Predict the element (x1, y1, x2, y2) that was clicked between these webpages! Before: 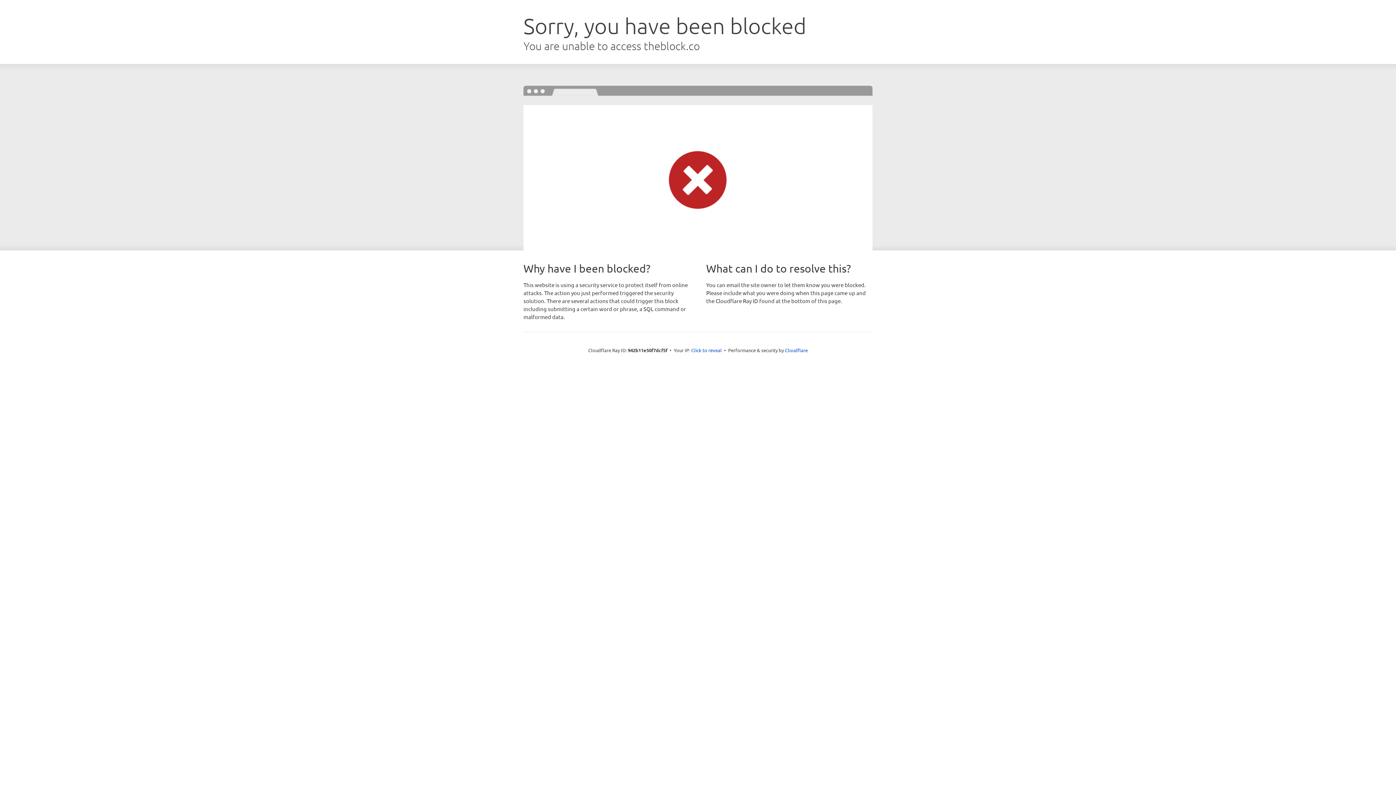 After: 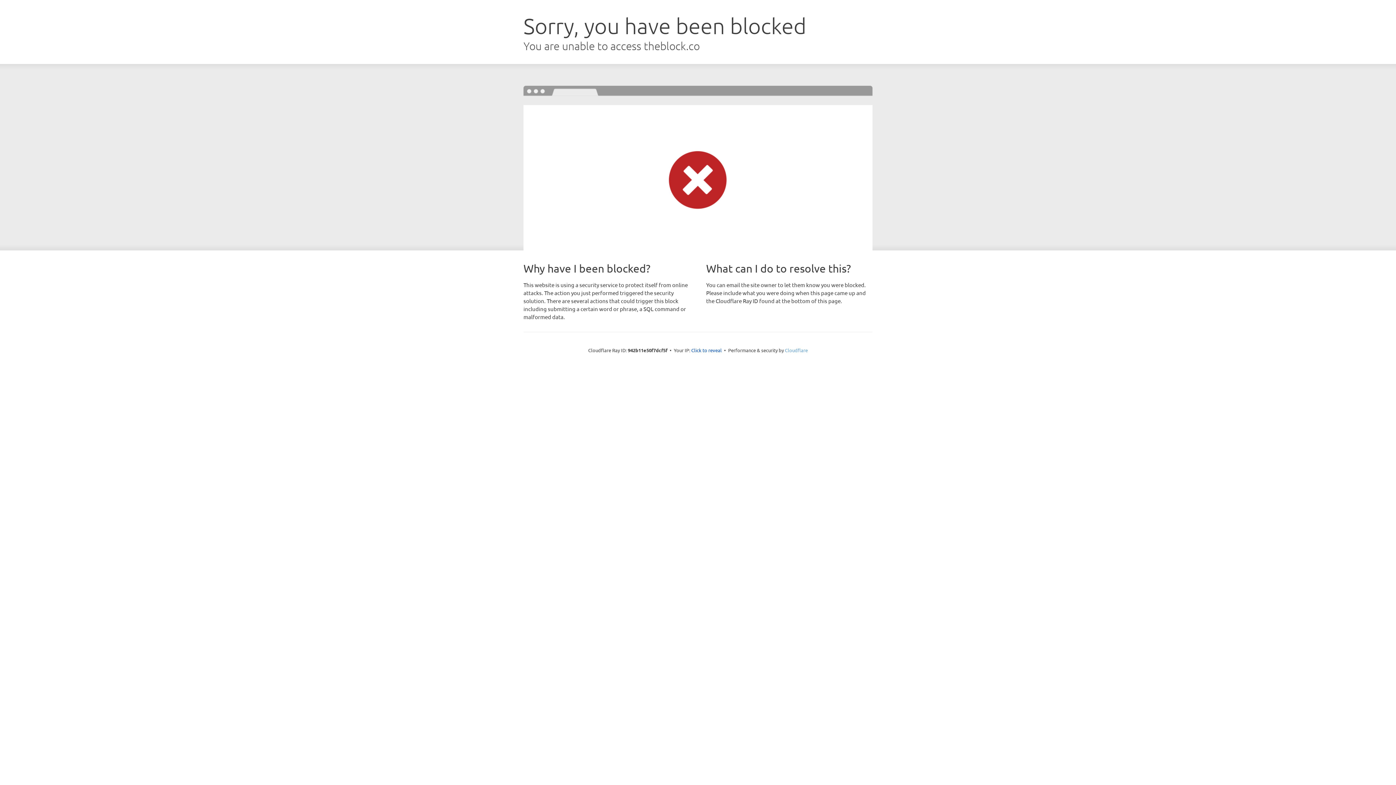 Action: label: Cloudflare bbox: (785, 347, 808, 353)